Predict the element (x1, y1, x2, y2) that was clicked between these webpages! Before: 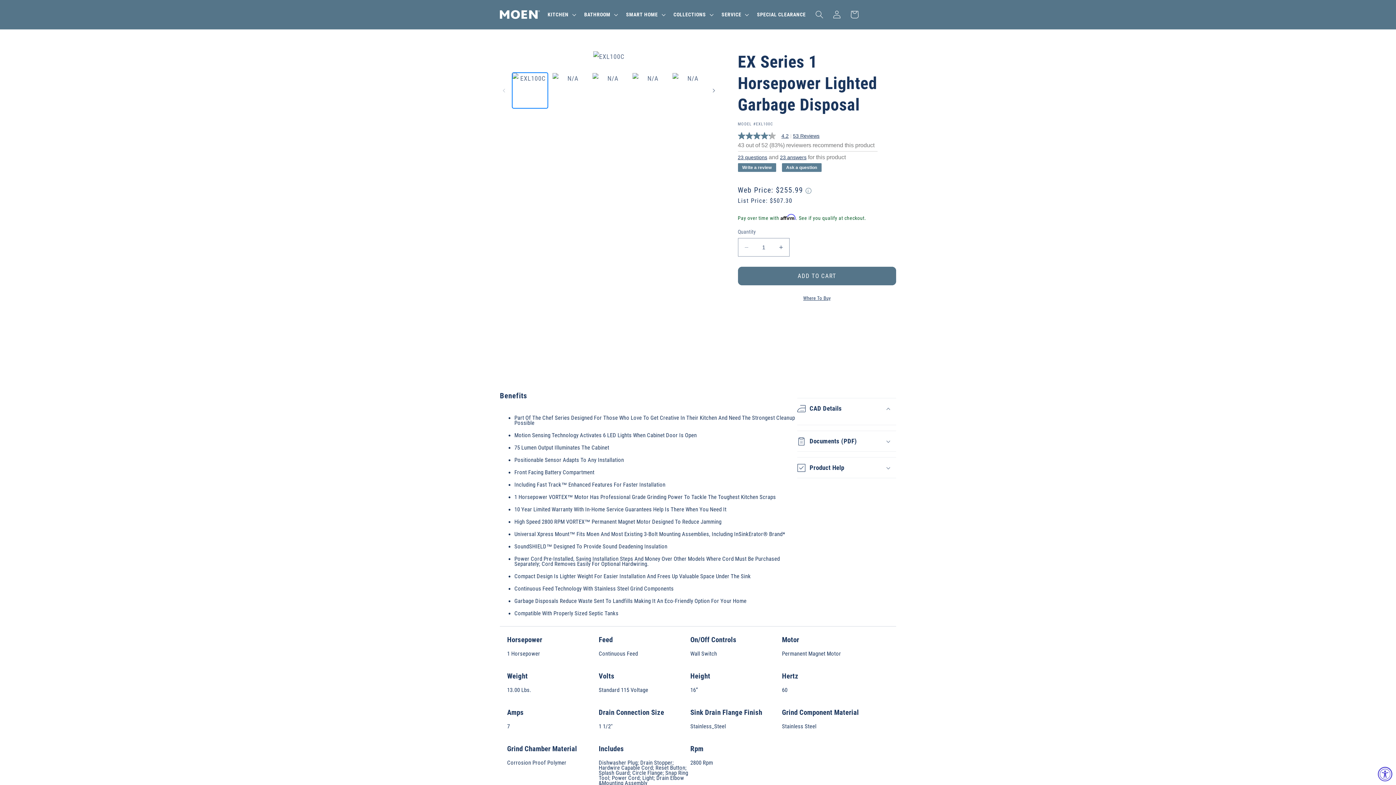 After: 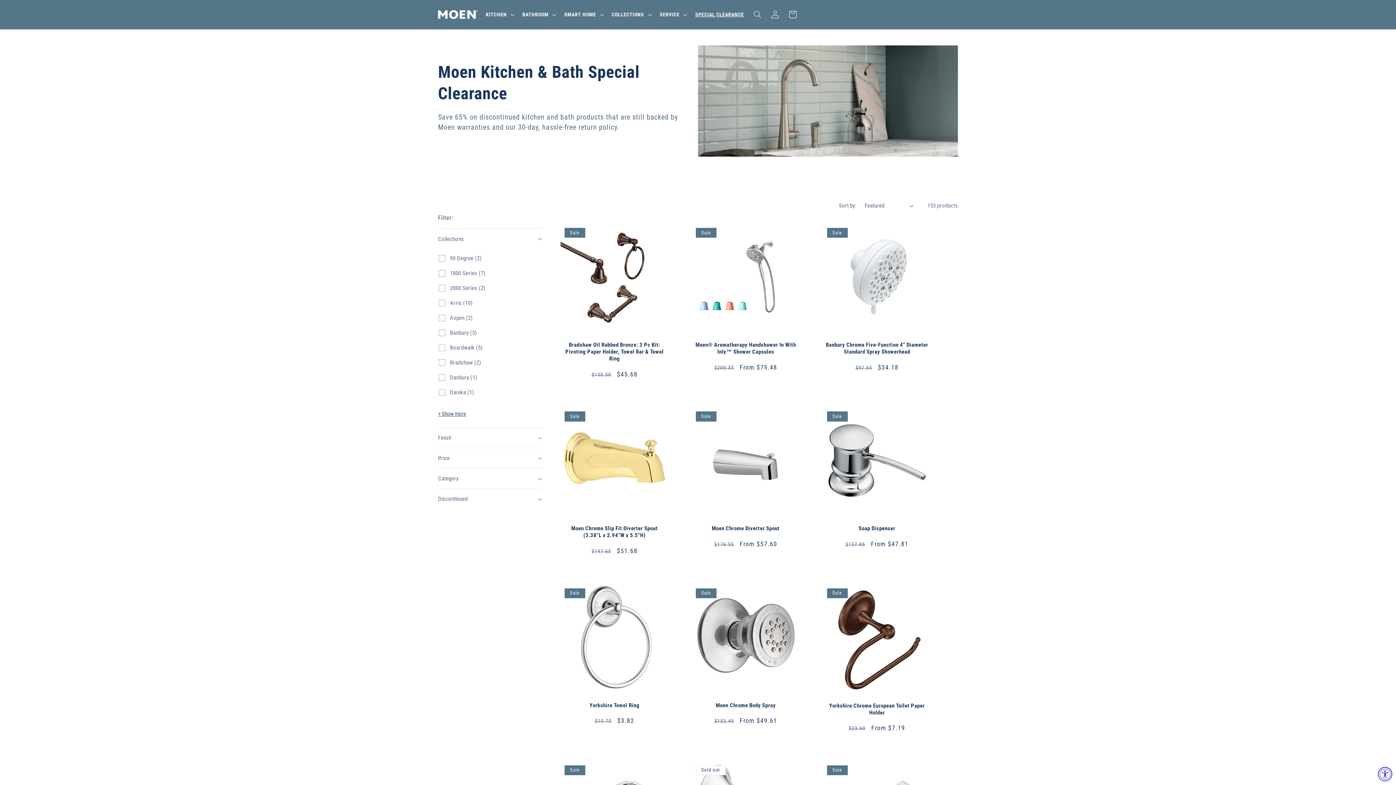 Action: bbox: (752, 6, 810, 22) label: SPECIAL CLEARANCE